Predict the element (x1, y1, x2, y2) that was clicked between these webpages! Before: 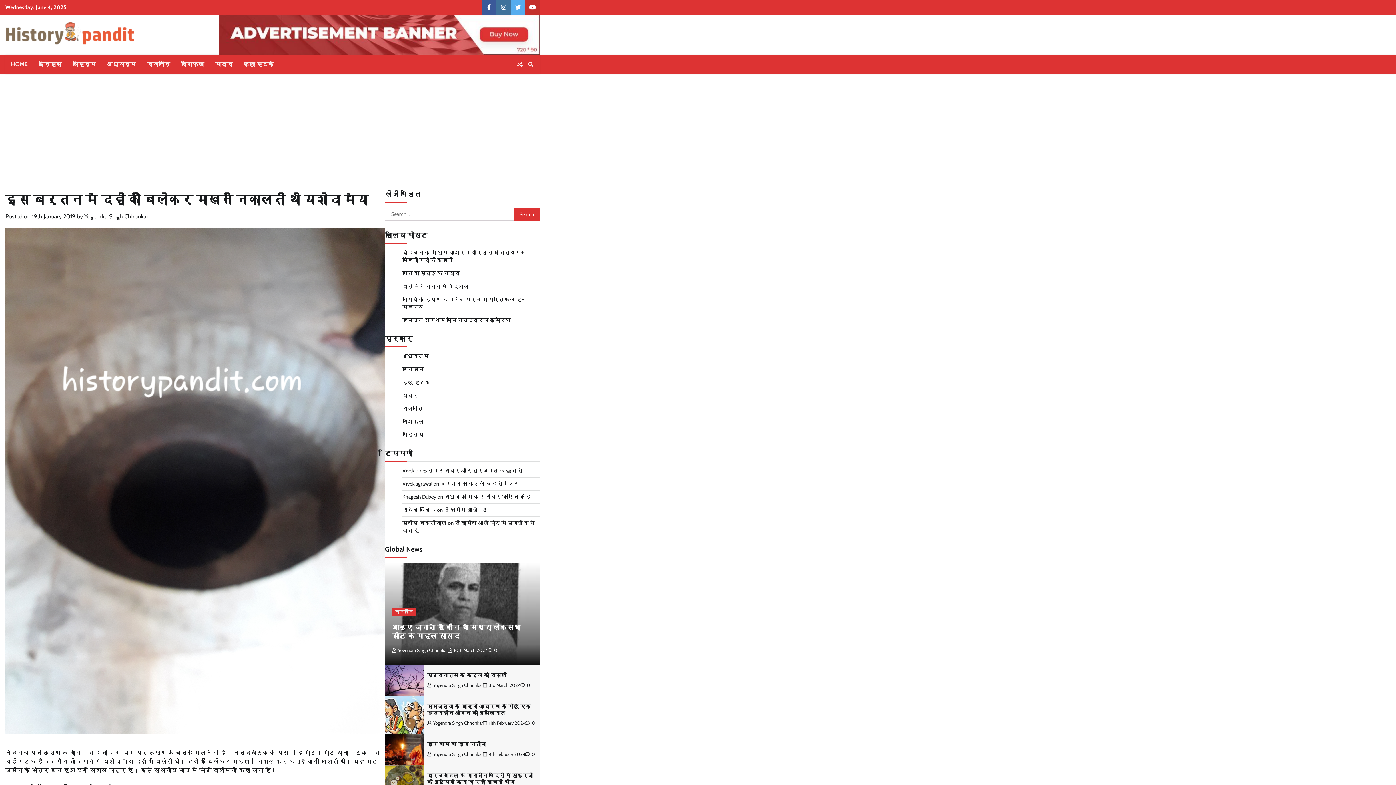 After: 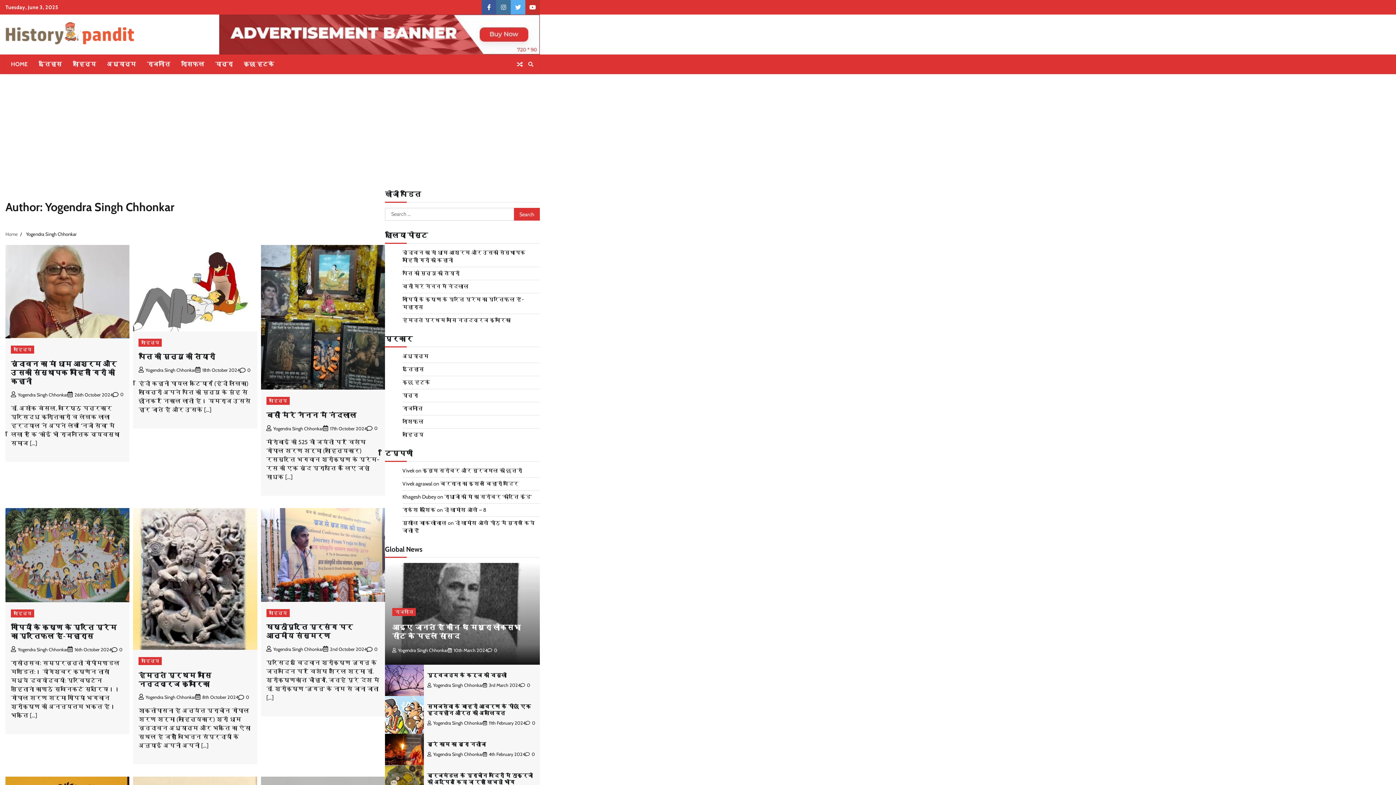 Action: label: Yogendra Singh Chhonkar bbox: (427, 683, 483, 688)